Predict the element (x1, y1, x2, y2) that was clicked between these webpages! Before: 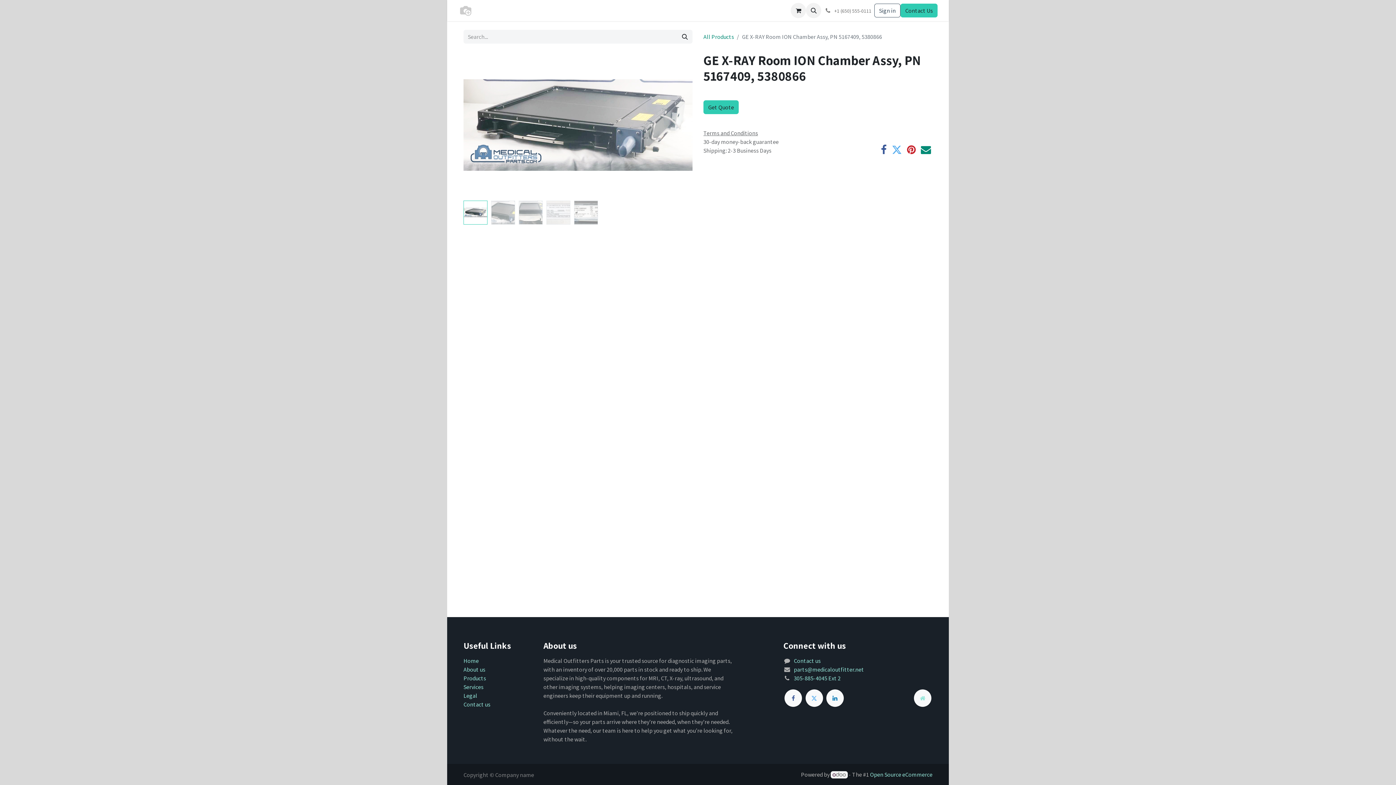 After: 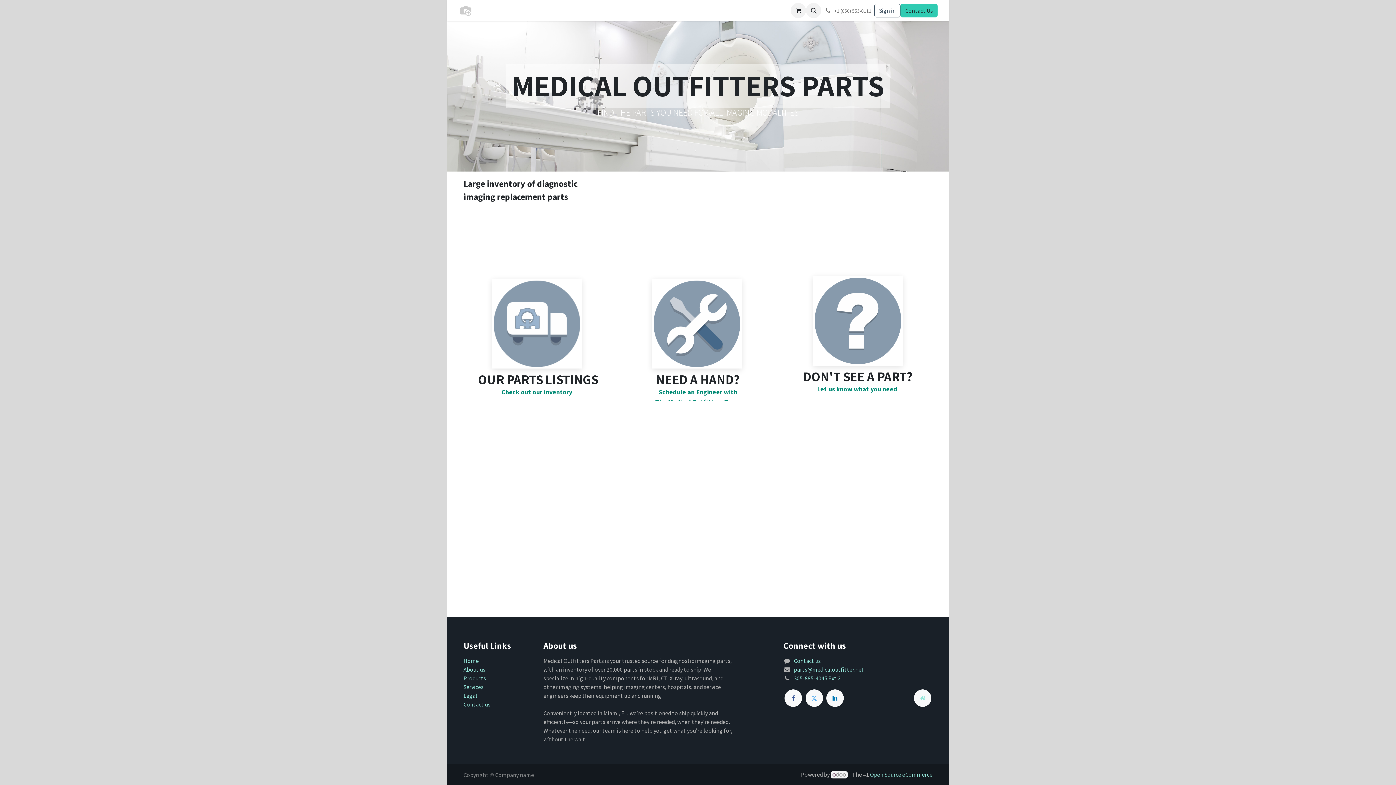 Action: bbox: (481, 3, 502, 17) label: Home